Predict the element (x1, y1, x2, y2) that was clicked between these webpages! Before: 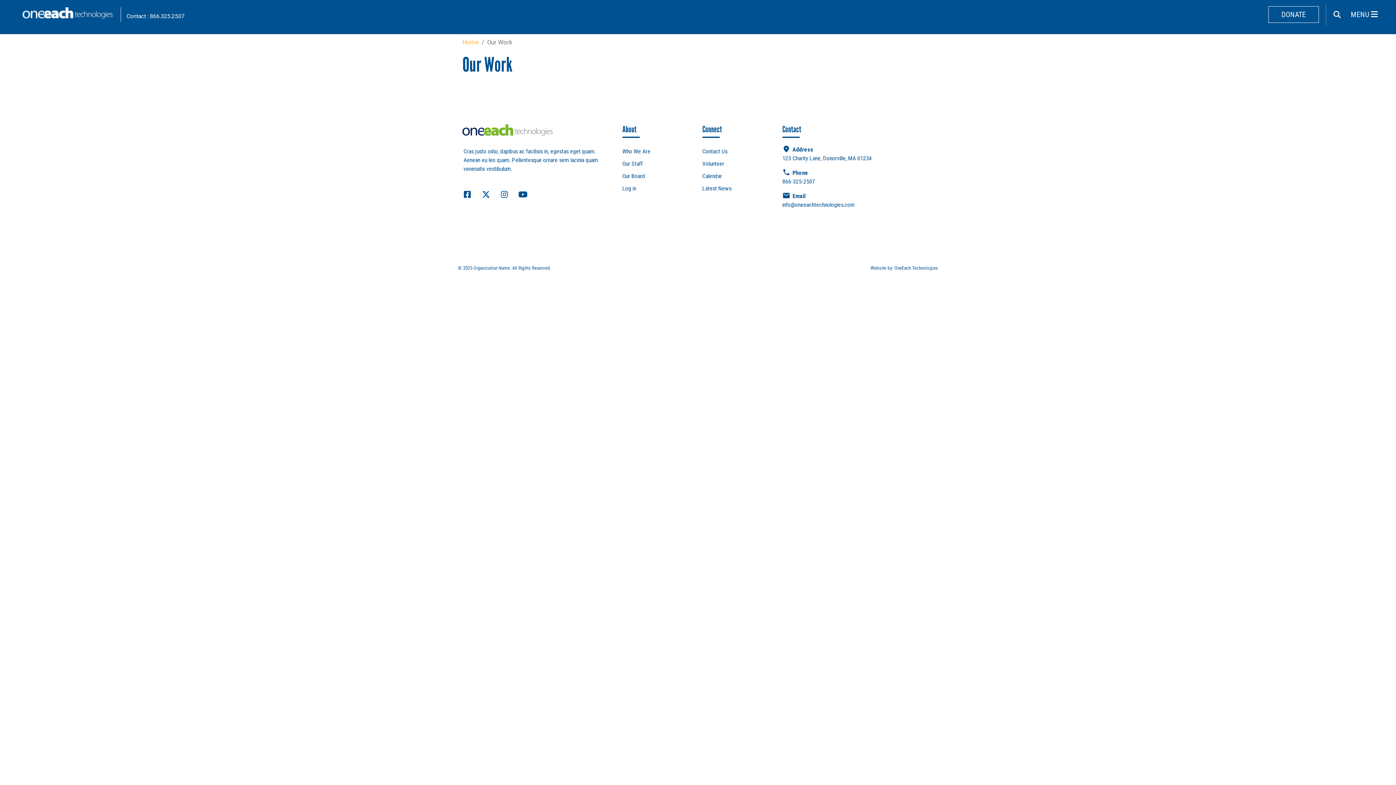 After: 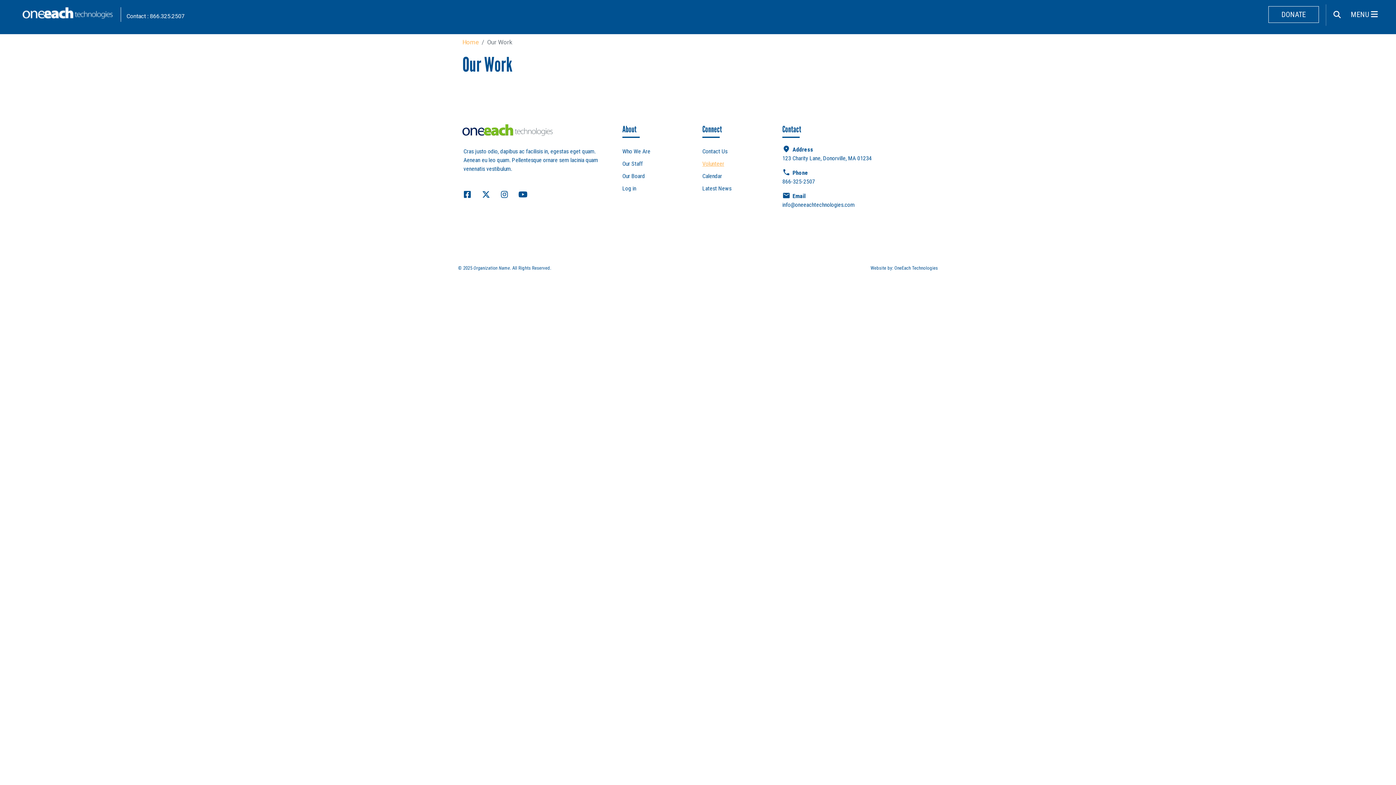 Action: bbox: (702, 157, 731, 170) label: Volunteer